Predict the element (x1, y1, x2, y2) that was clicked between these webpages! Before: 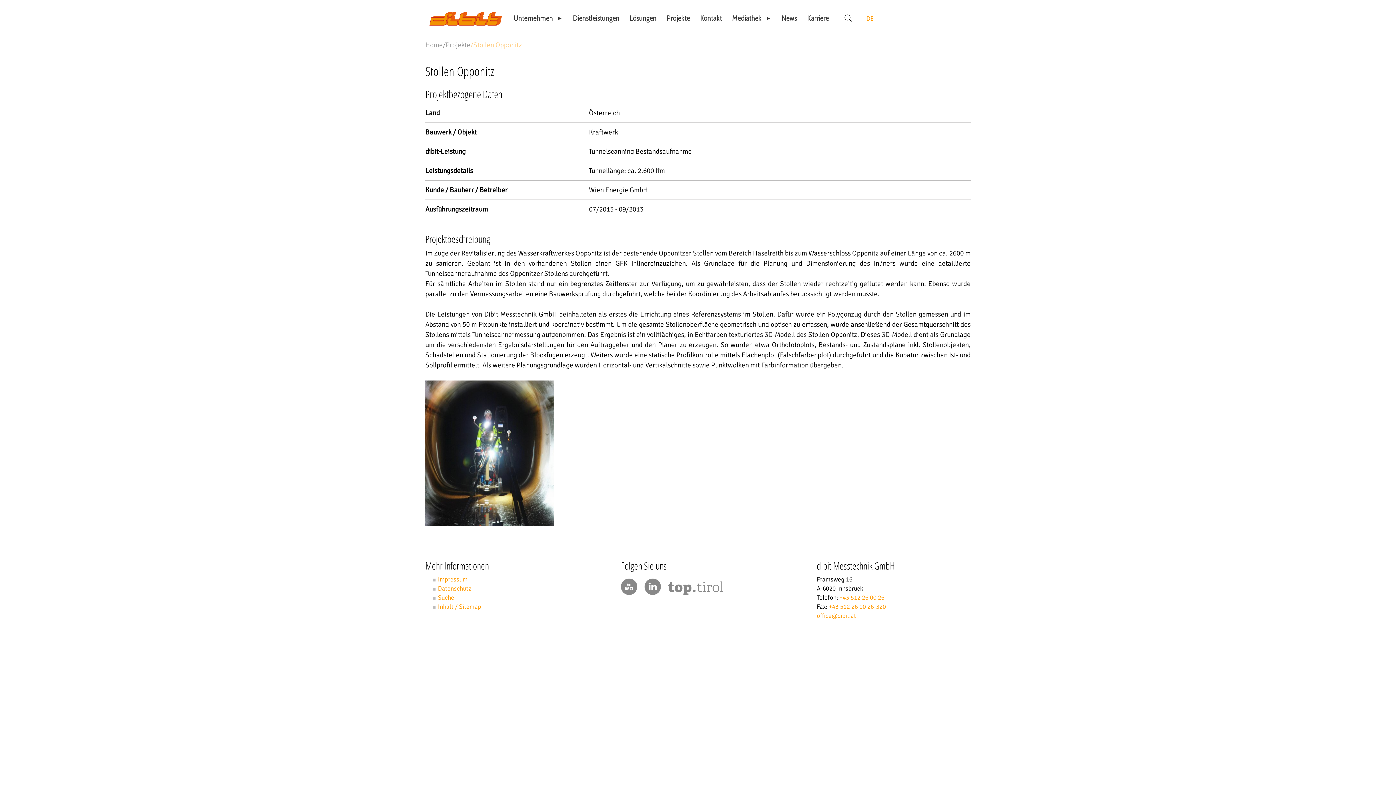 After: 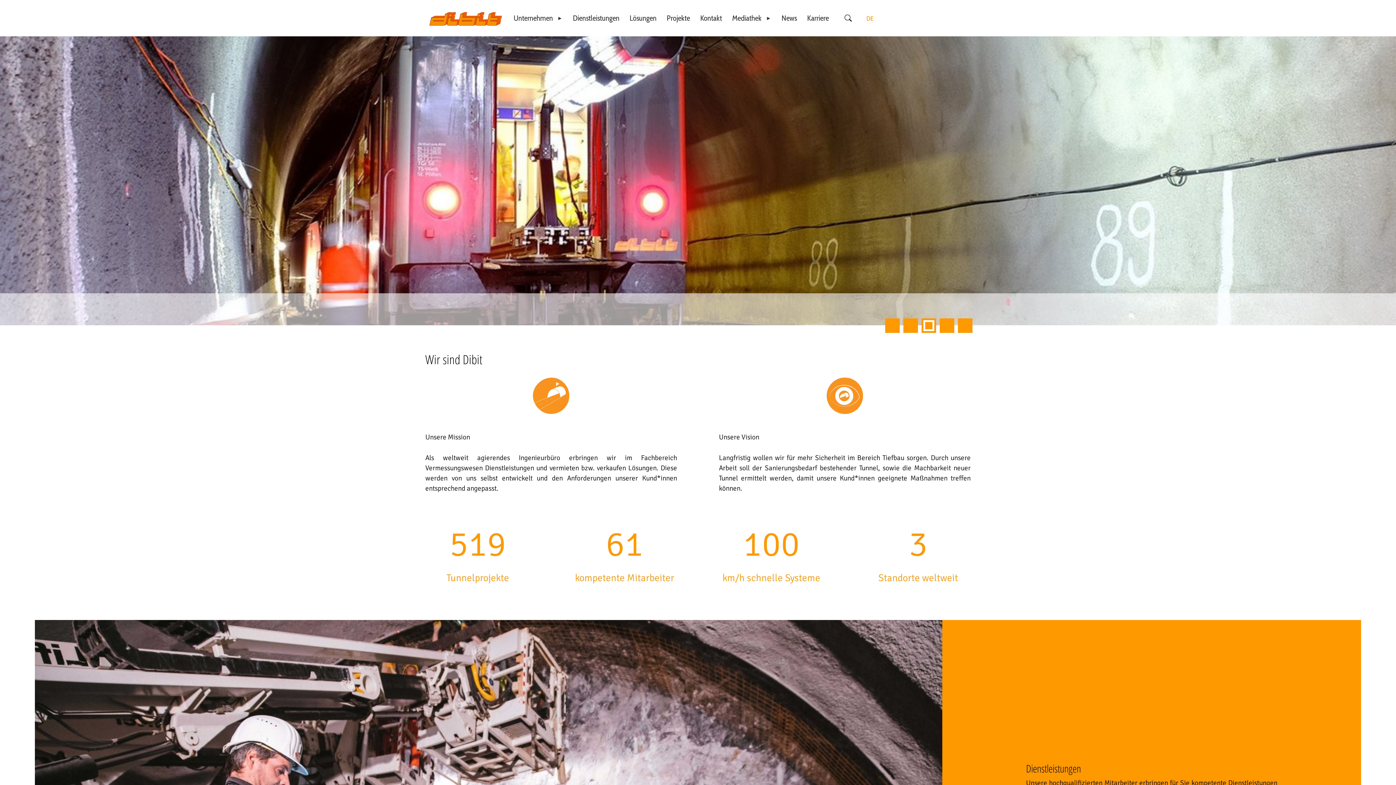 Action: bbox: (425, 19, 506, 28)